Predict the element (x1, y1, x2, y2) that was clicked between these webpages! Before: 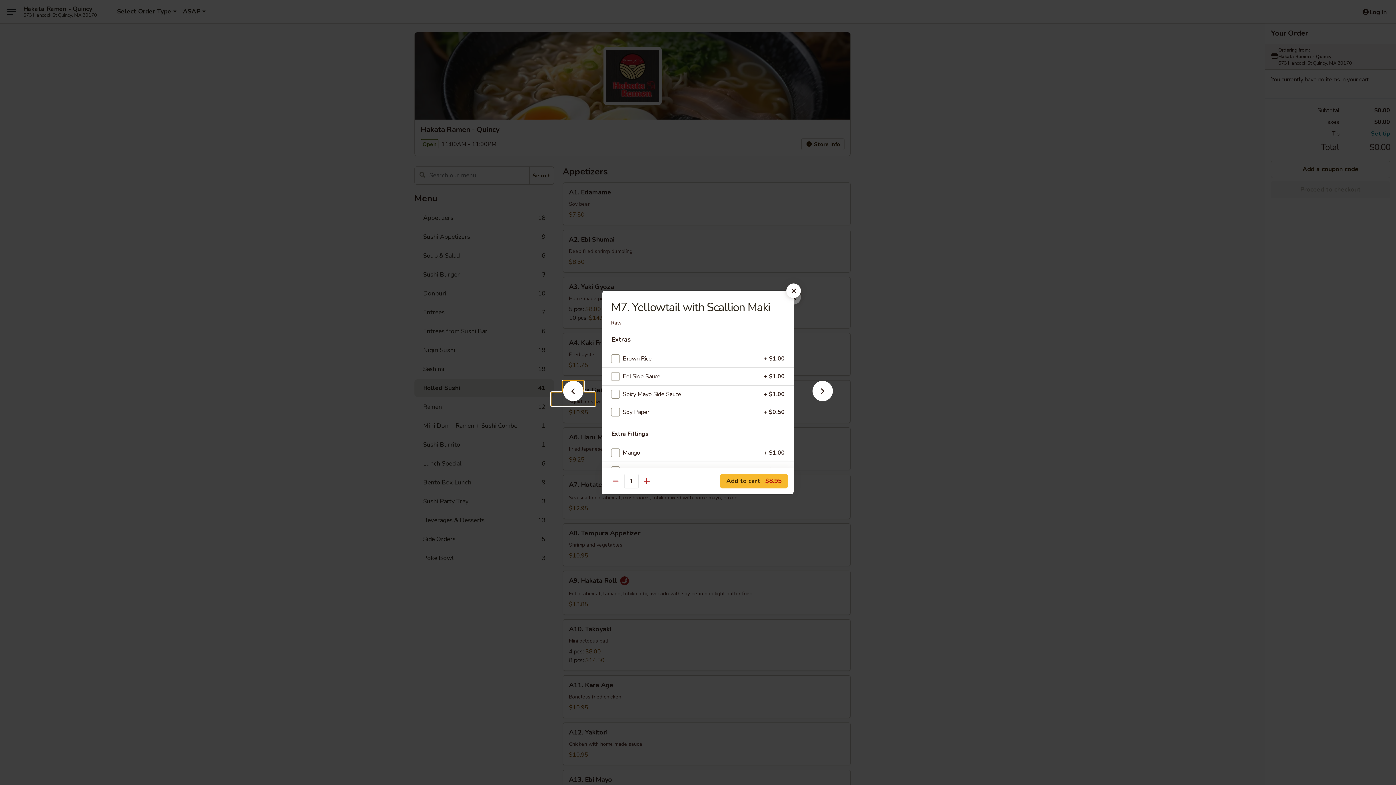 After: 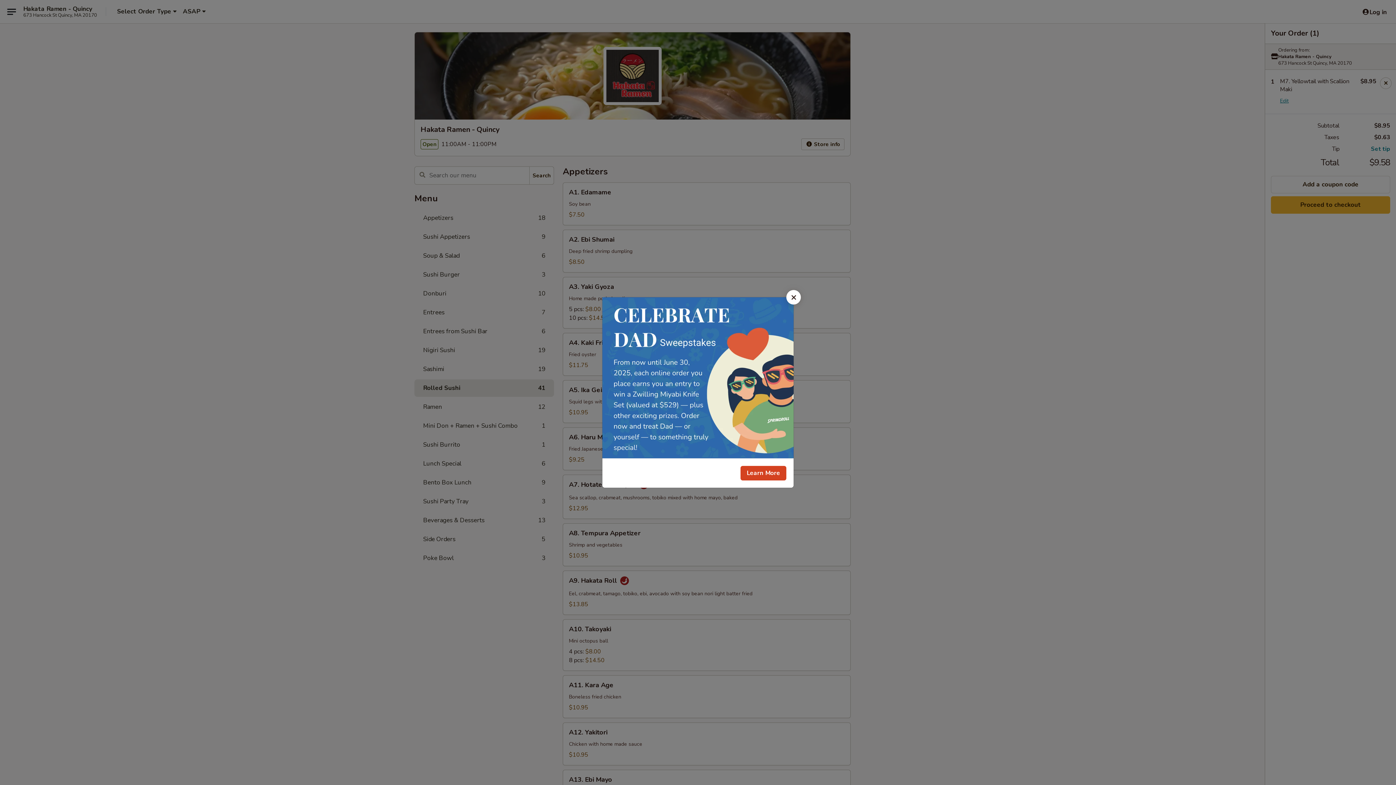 Action: label: Add to cart $8.95 bbox: (720, 474, 788, 488)